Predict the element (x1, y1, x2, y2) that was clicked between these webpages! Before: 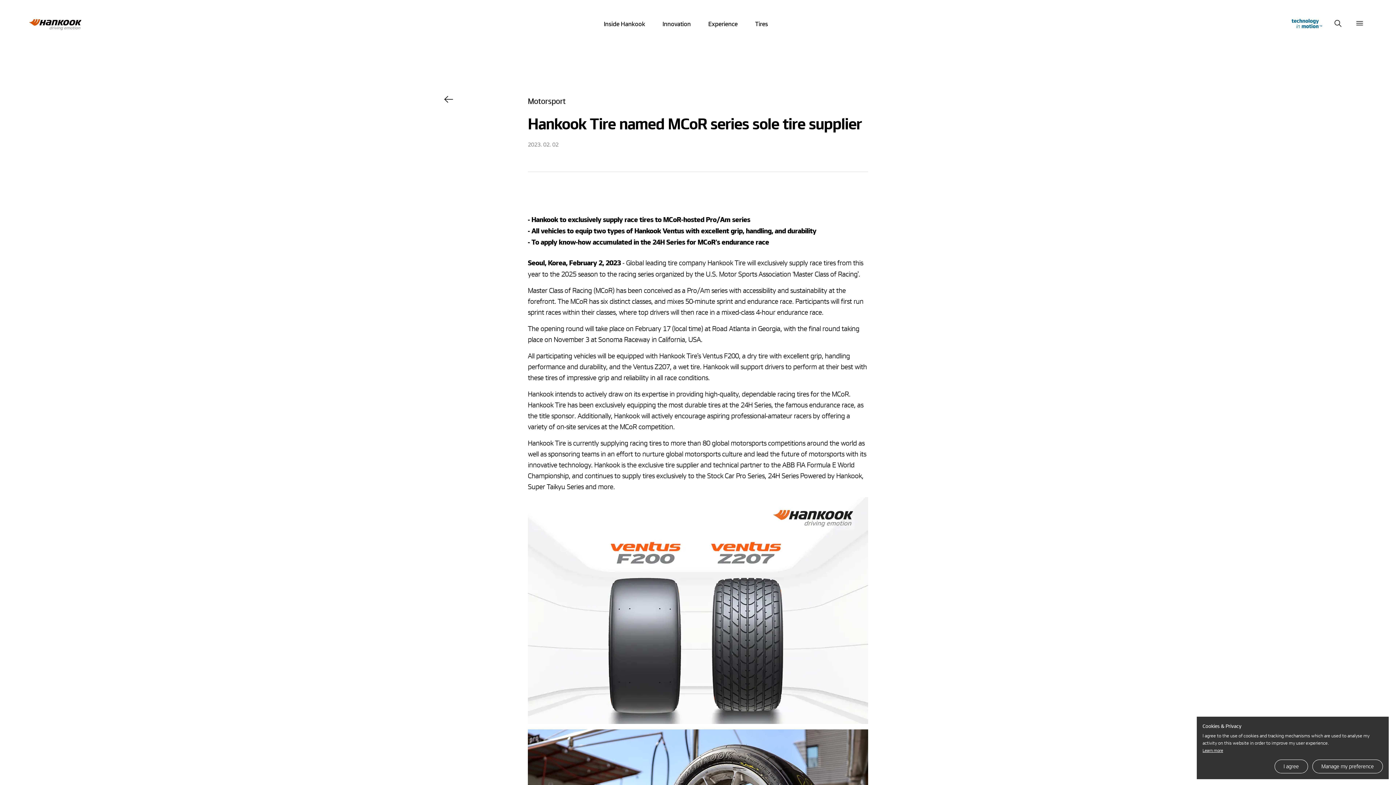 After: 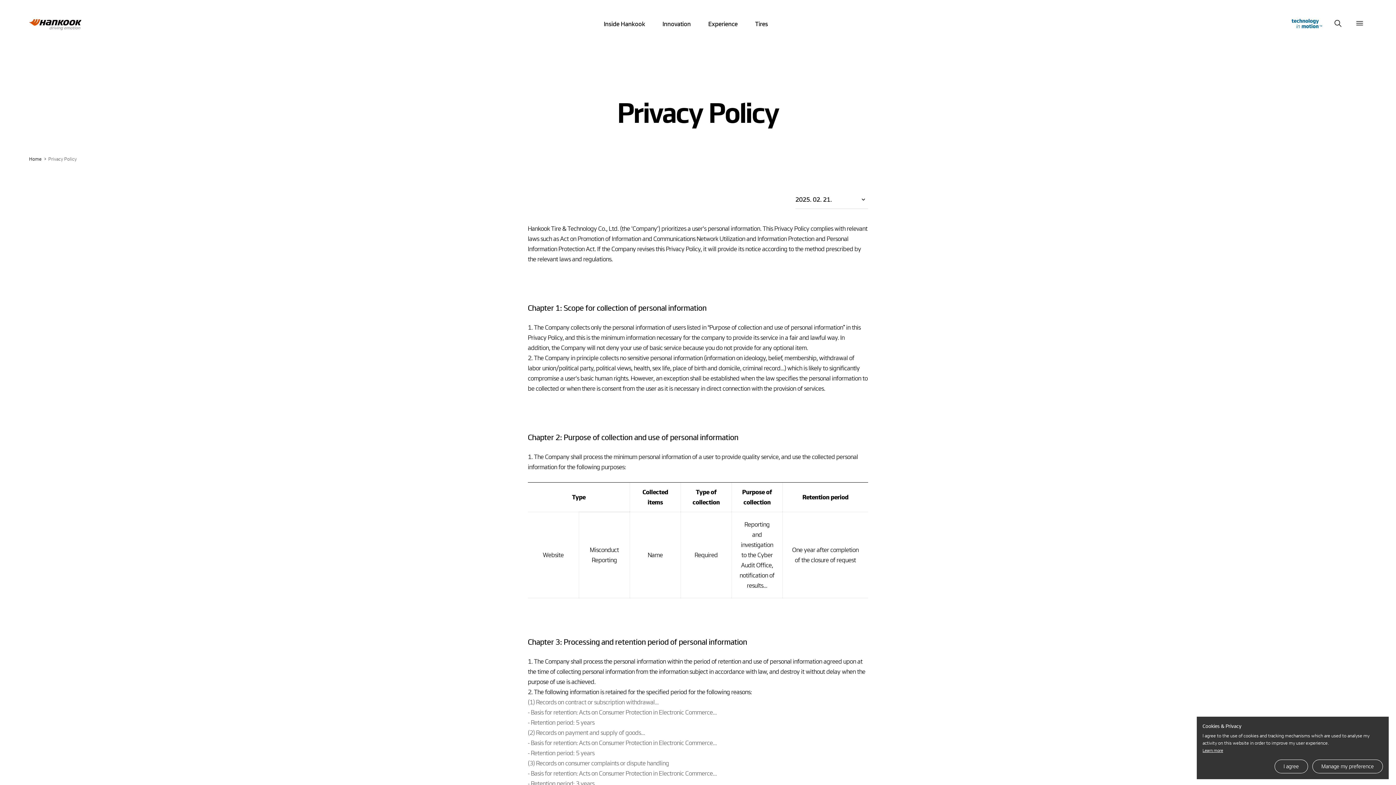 Action: label: Learn more bbox: (1202, 747, 1223, 753)